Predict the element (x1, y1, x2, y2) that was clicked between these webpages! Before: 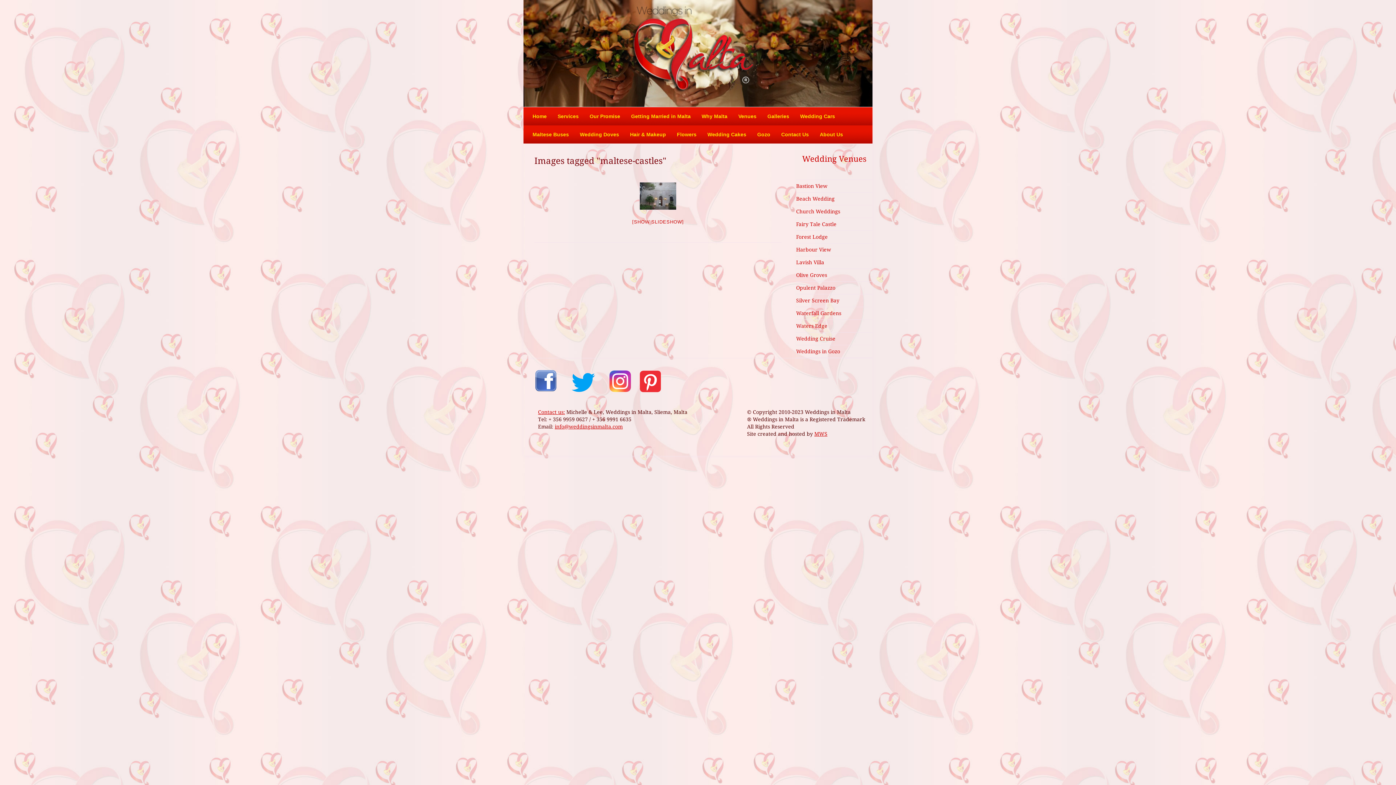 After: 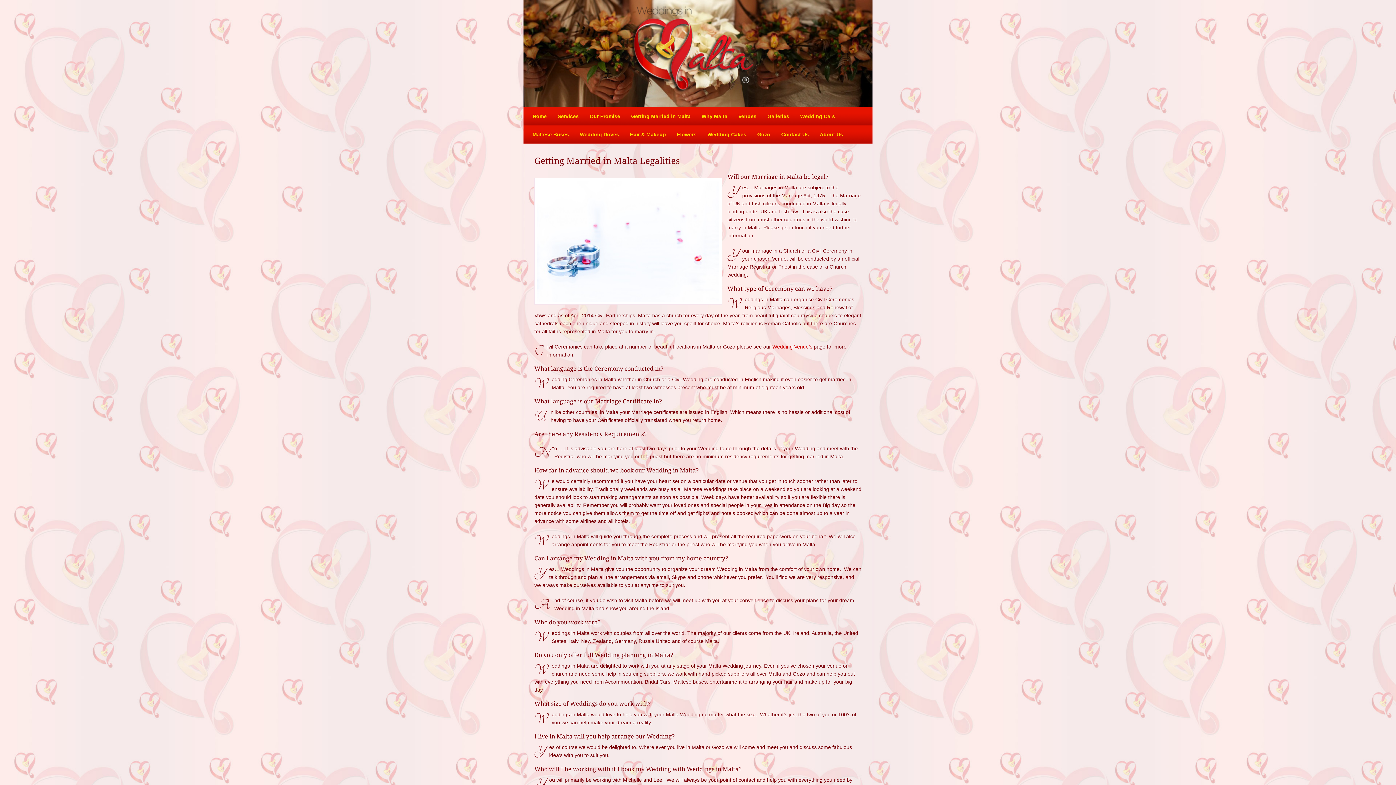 Action: label: Getting Married in Malta bbox: (625, 107, 696, 125)